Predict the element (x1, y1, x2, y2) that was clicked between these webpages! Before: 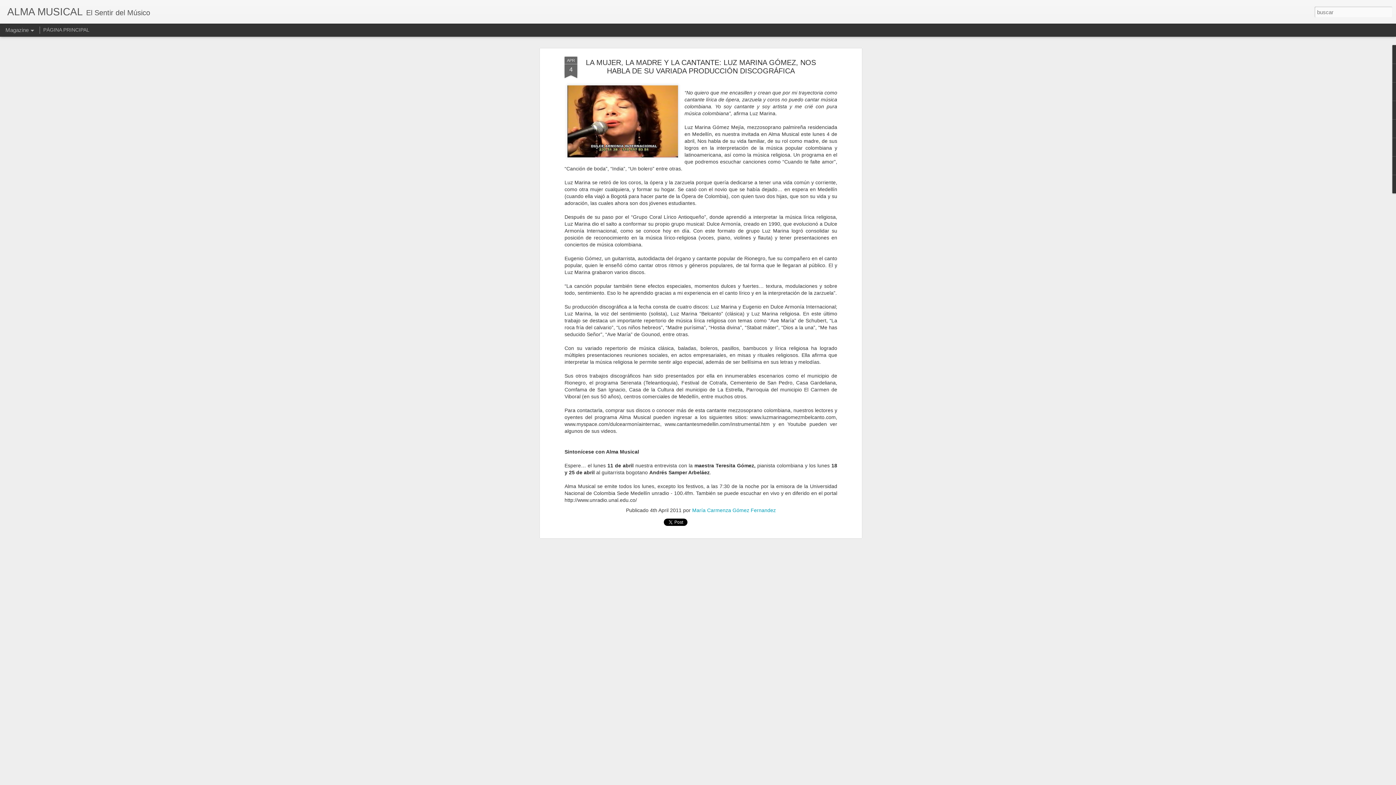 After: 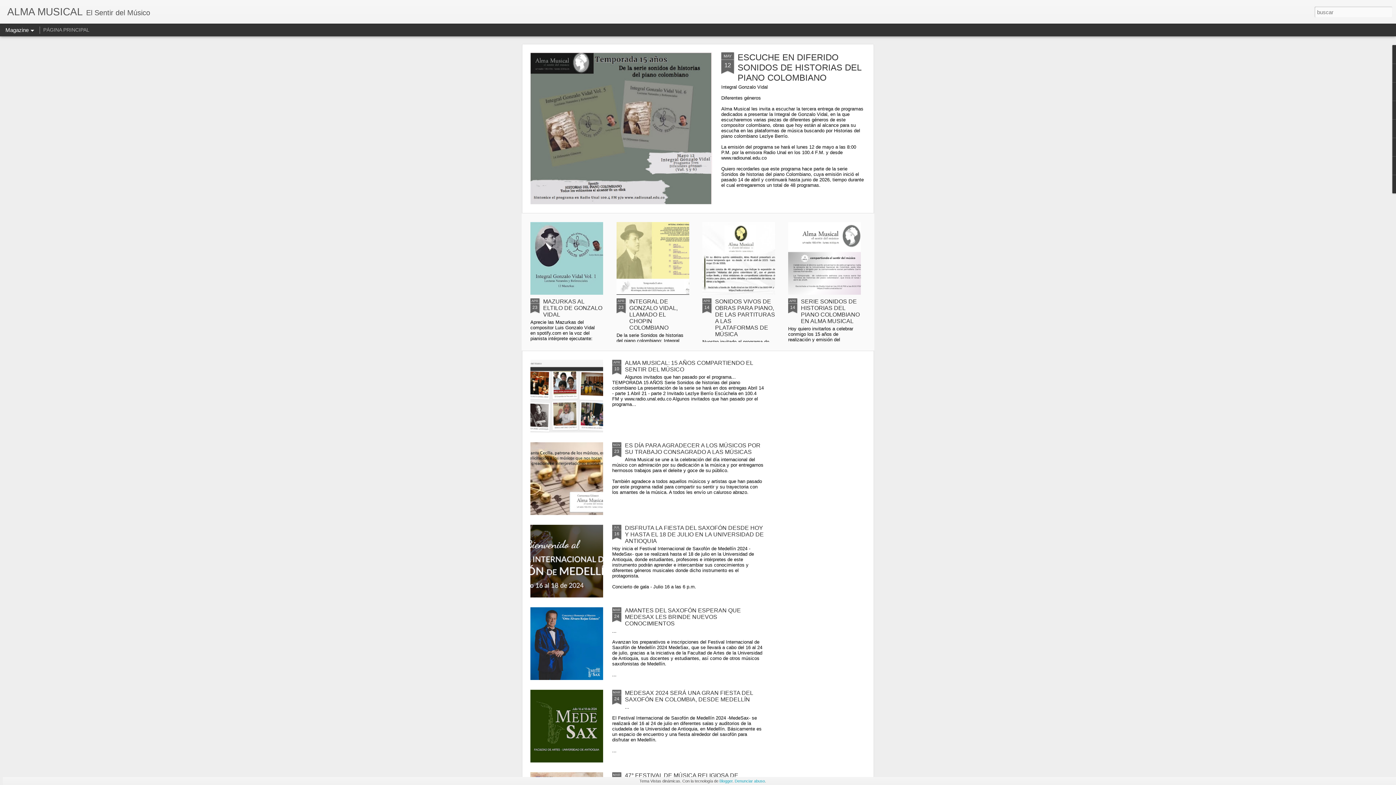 Action: label: PÁGINA PRINCIPAL bbox: (43, 26, 89, 32)